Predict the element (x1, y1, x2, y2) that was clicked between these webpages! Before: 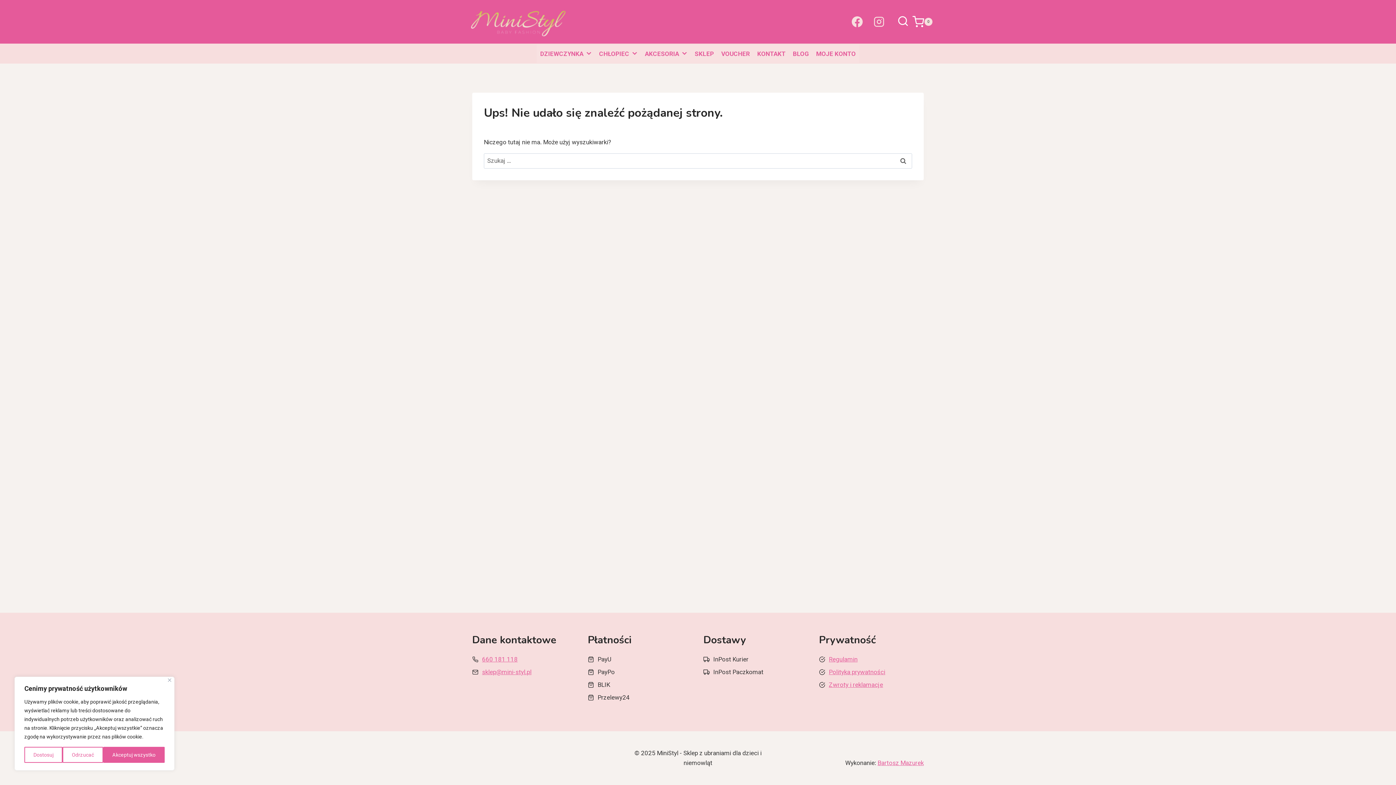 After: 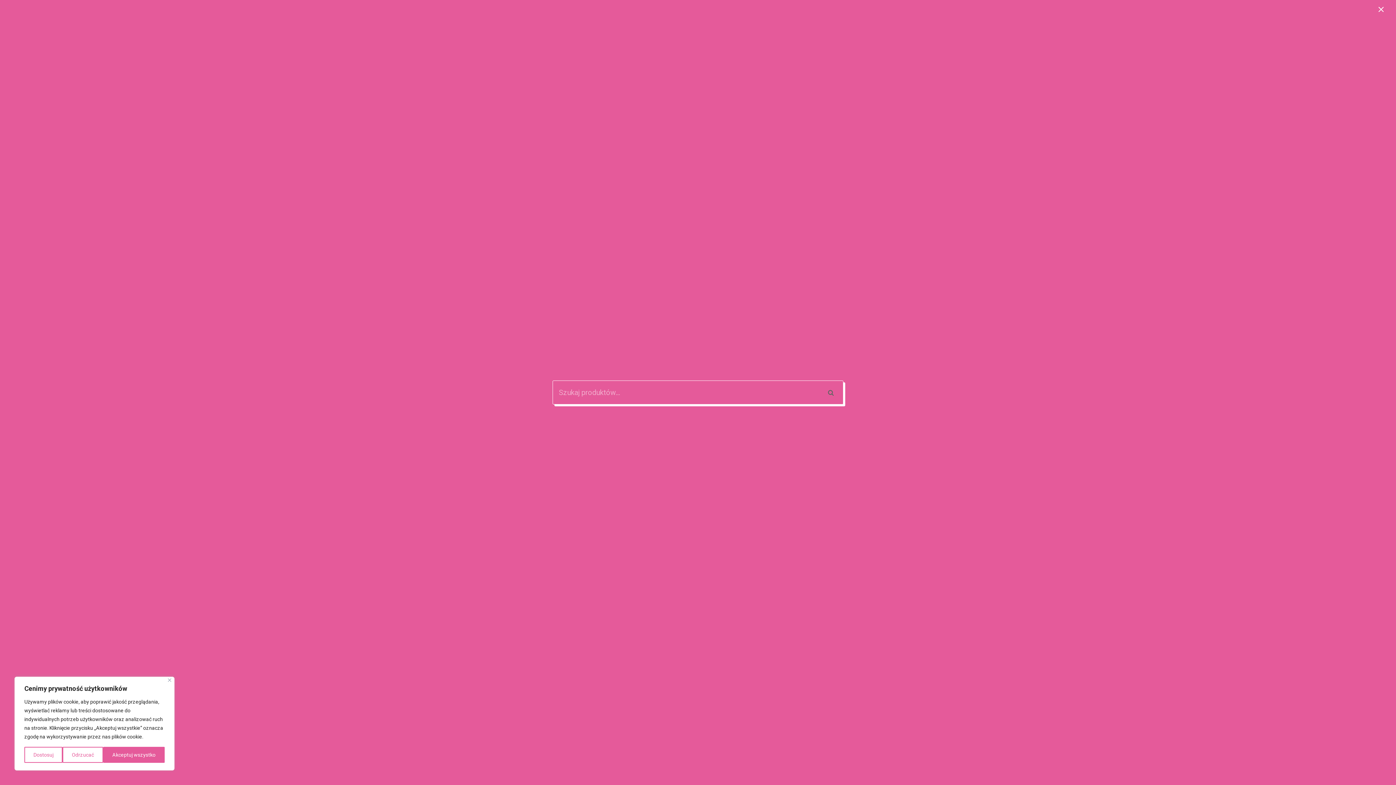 Action: bbox: (897, 16, 909, 27) label: Zobacz formularz wyszukiwania